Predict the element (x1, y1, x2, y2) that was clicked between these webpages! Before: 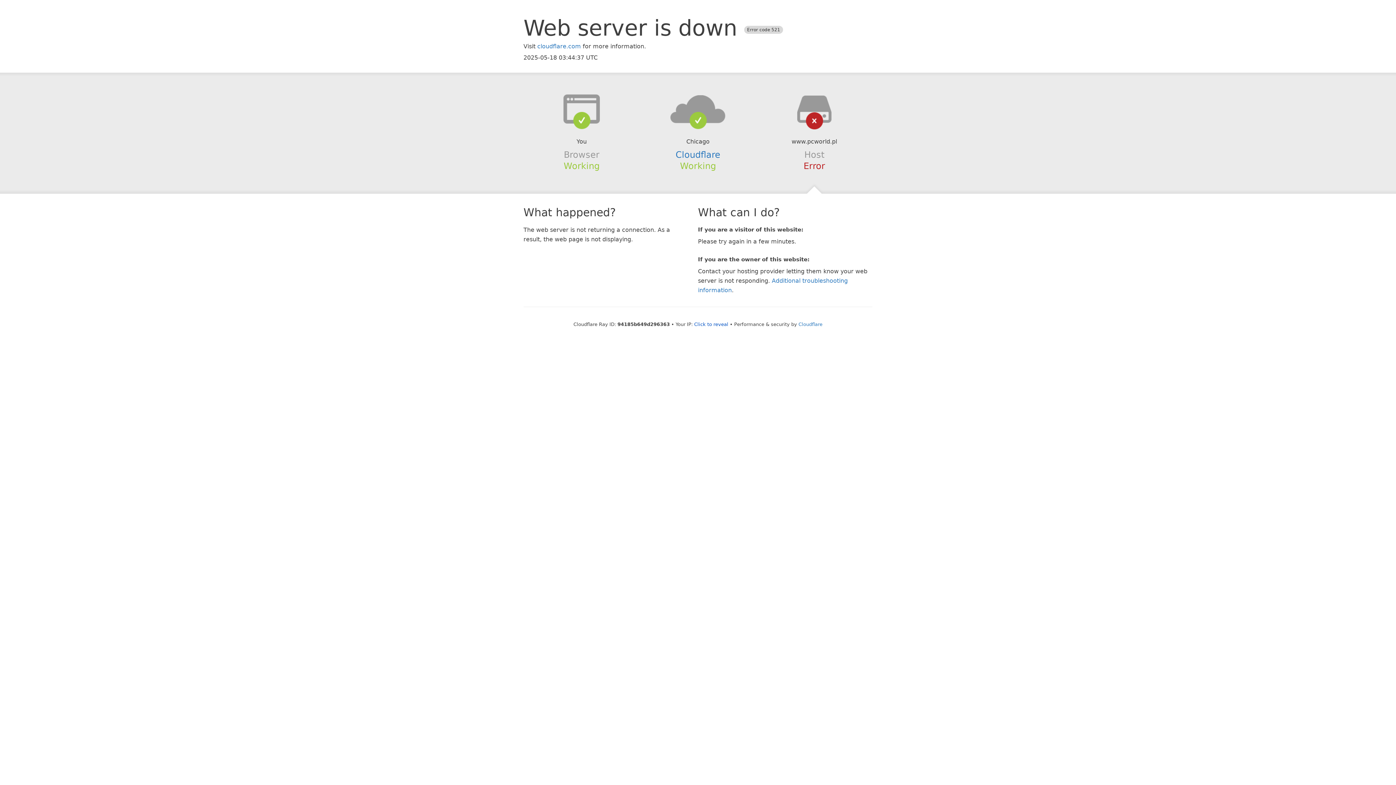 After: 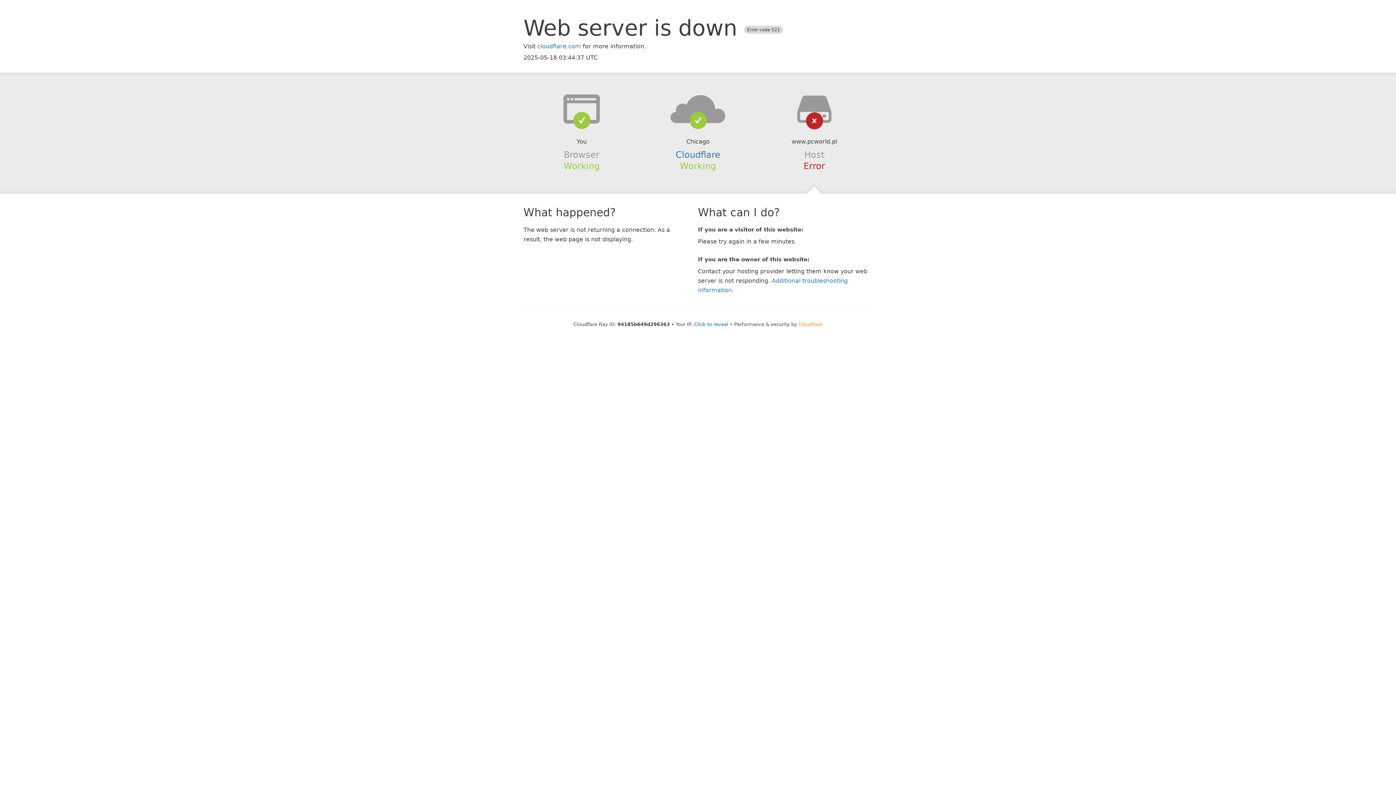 Action: label: Cloudflare bbox: (798, 321, 822, 327)